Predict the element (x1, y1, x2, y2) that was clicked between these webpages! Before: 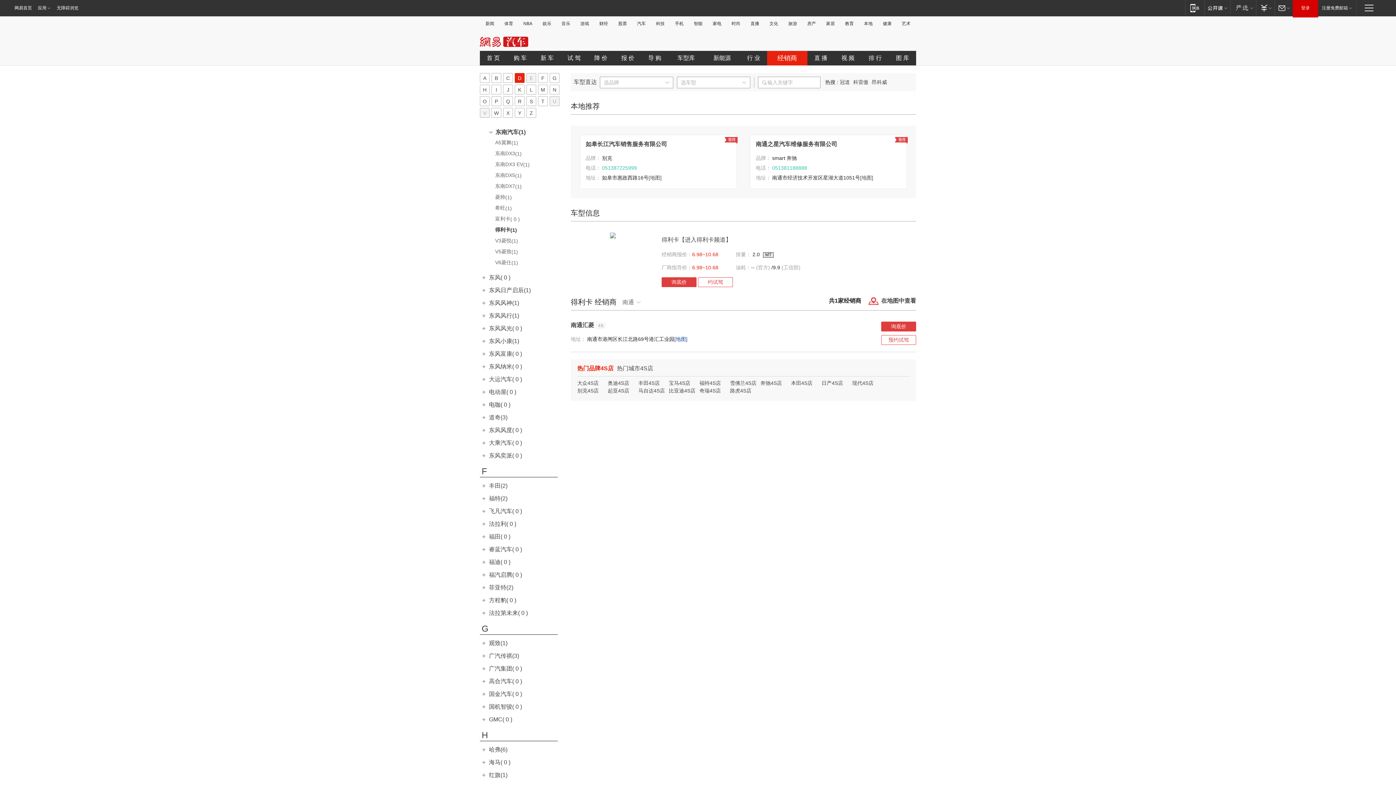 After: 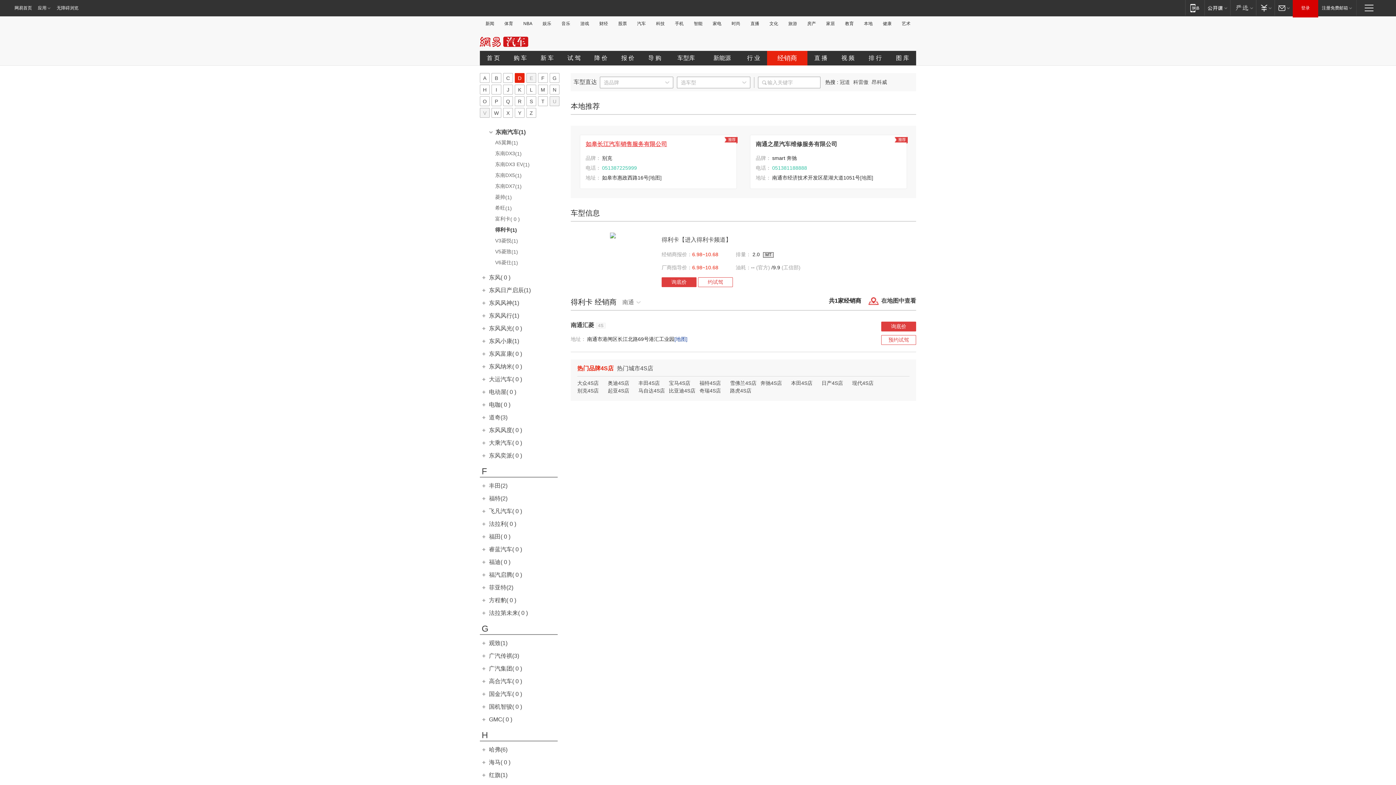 Action: label: 如皋长江汽车销售服务有限公司 bbox: (585, 141, 667, 147)